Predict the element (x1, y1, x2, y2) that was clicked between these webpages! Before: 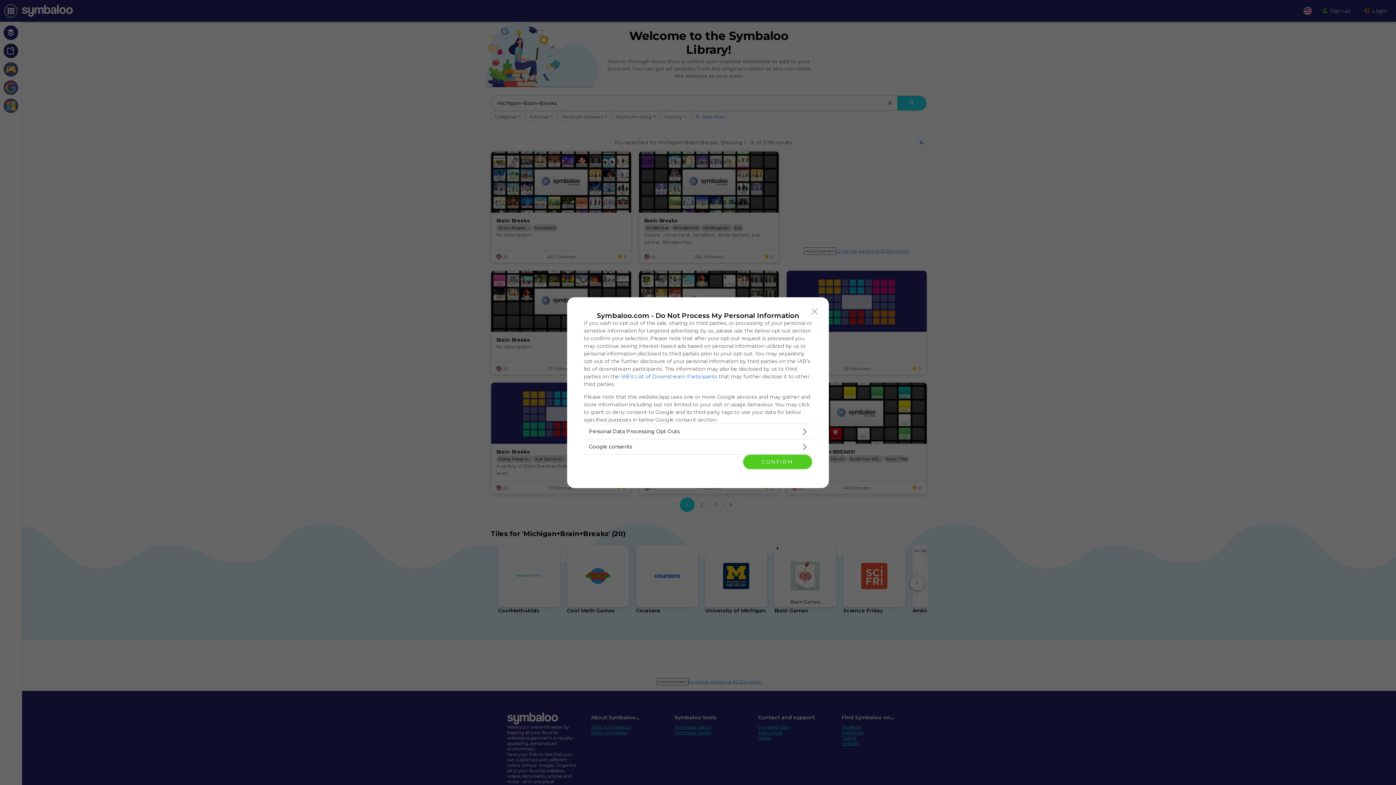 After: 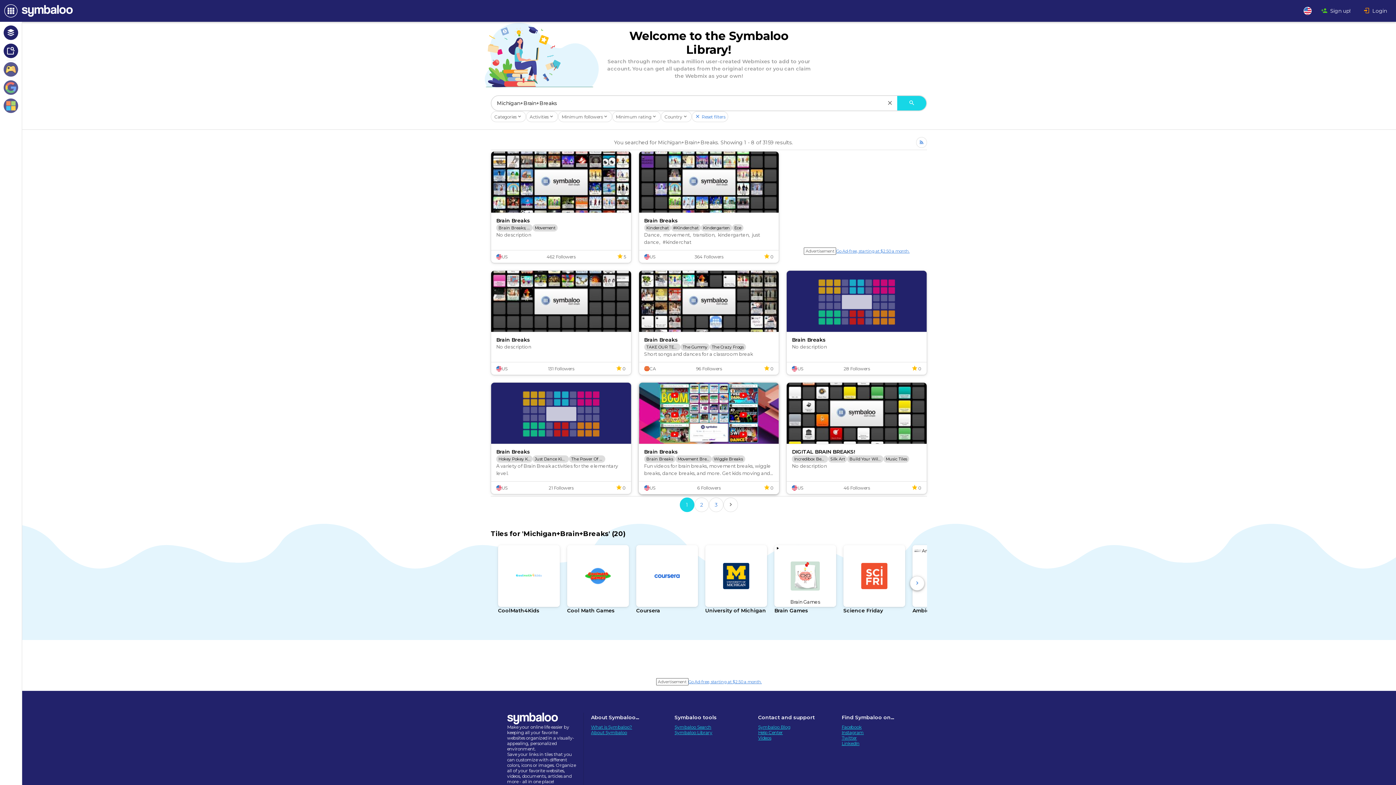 Action: bbox: (743, 454, 812, 469) label: CONFIRM